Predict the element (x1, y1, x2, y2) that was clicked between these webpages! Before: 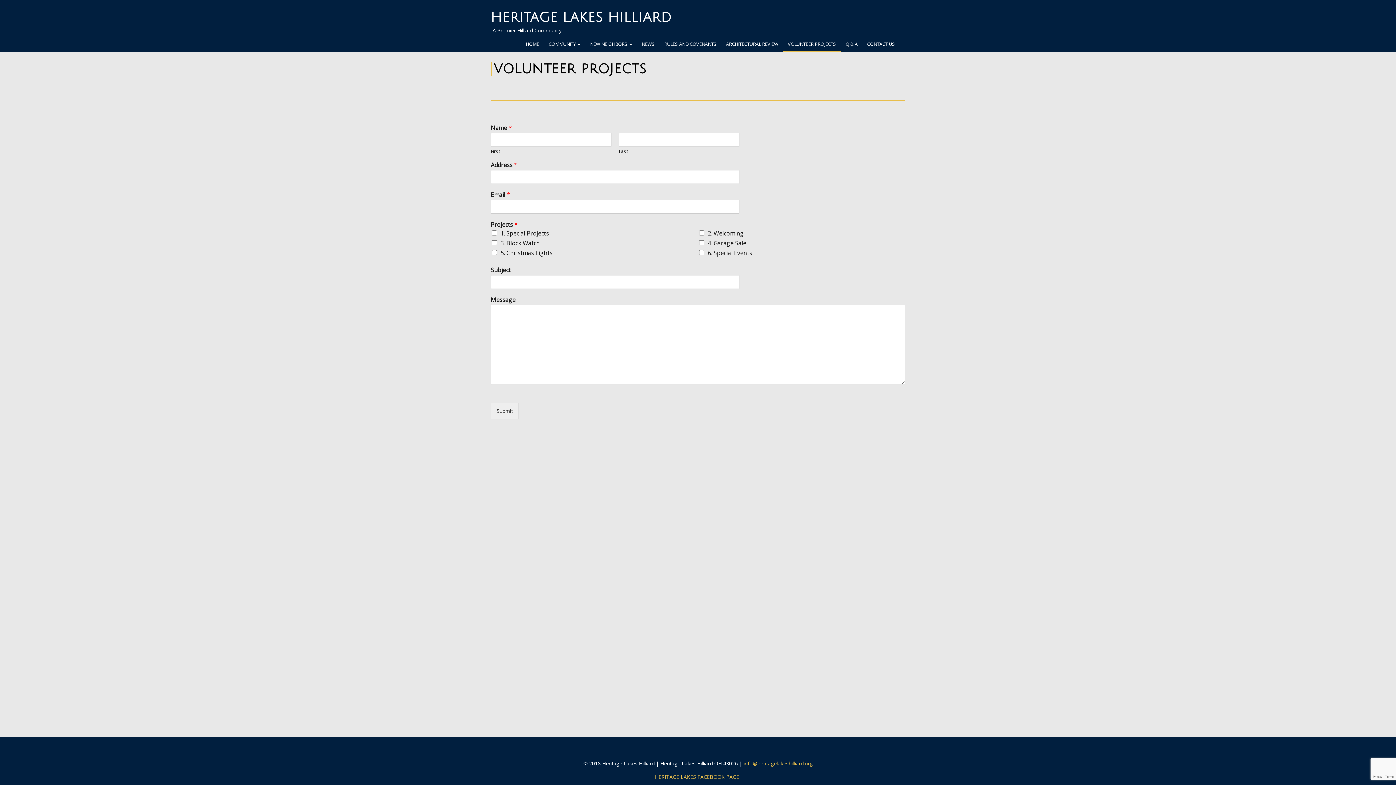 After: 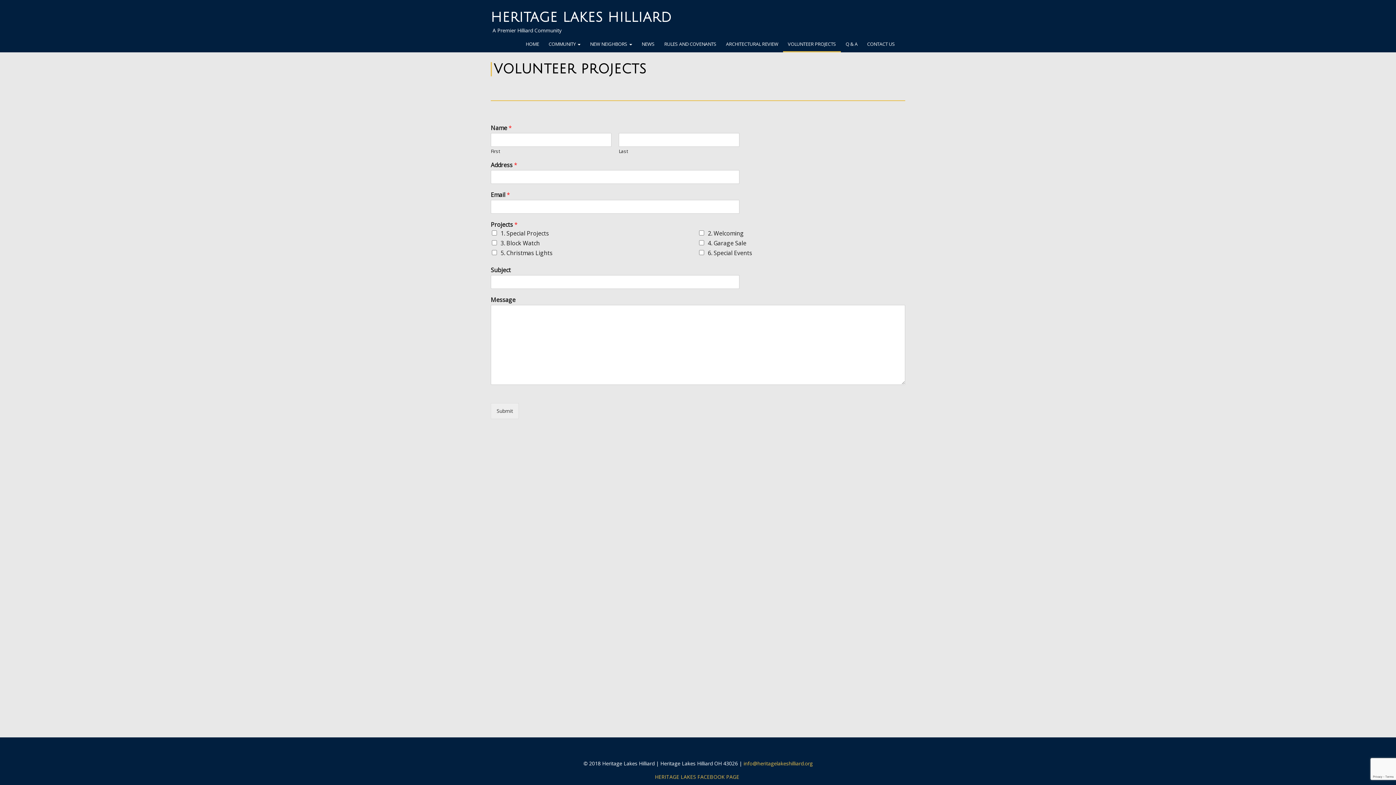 Action: label: VOLUNTEER PROJECTS bbox: (490, 62, 646, 76)